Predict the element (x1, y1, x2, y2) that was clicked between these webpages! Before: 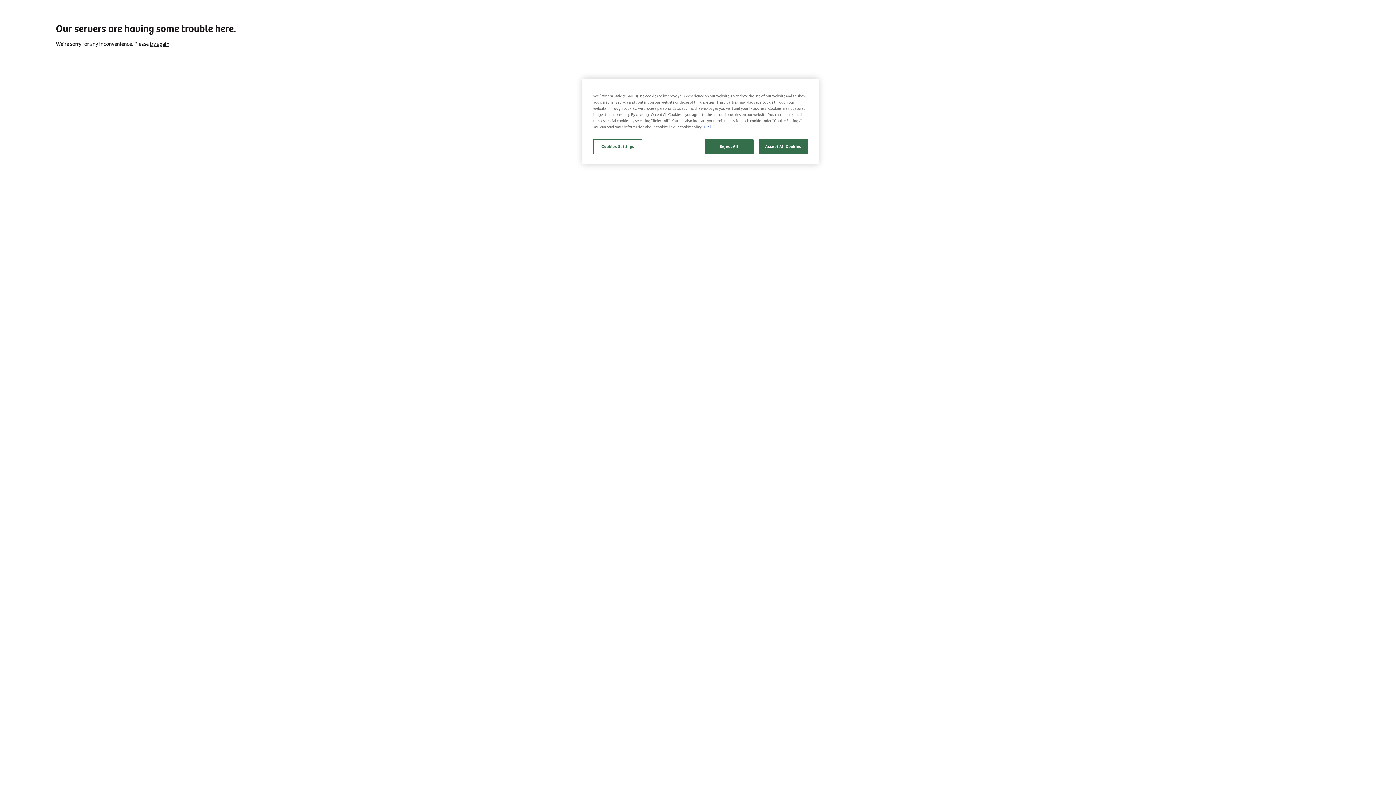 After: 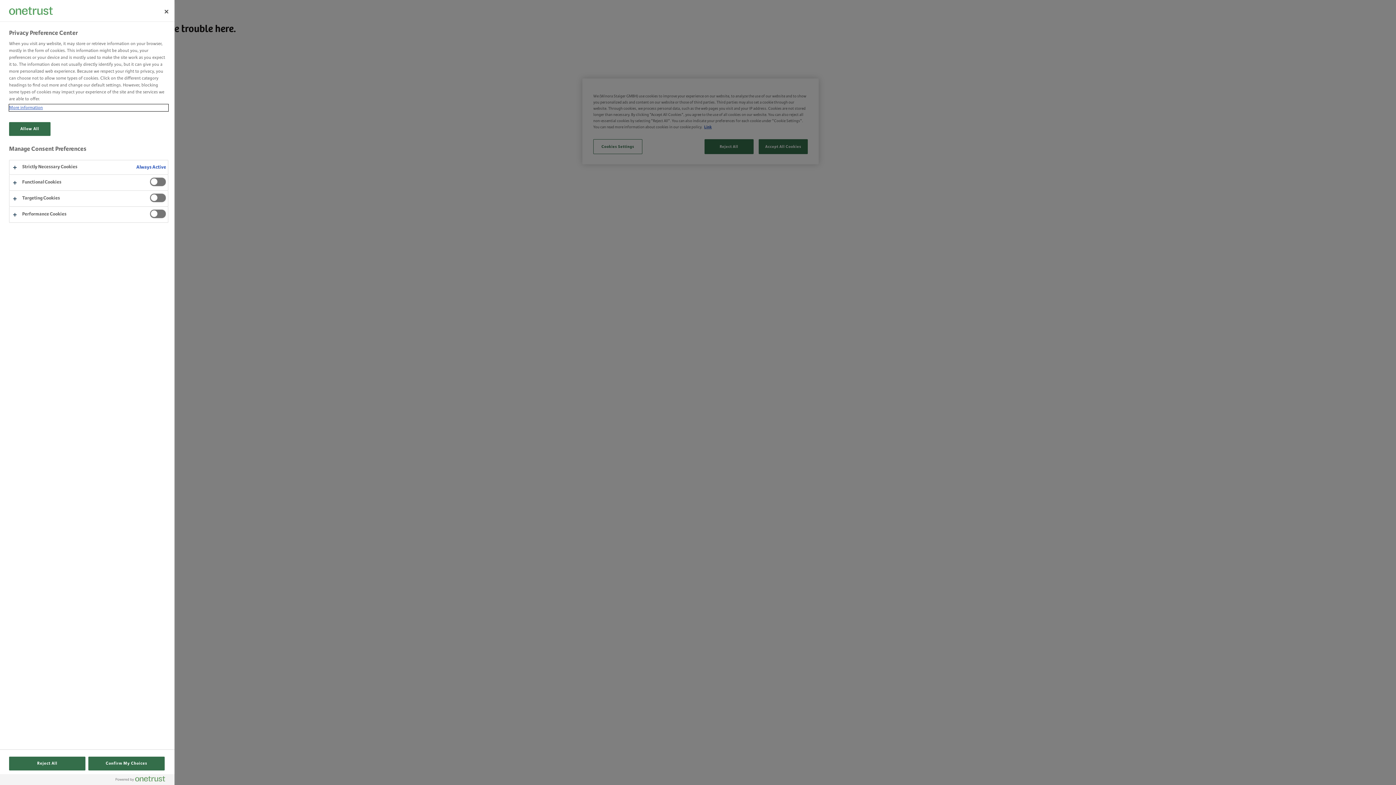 Action: label: Cookies Settings bbox: (593, 139, 642, 154)